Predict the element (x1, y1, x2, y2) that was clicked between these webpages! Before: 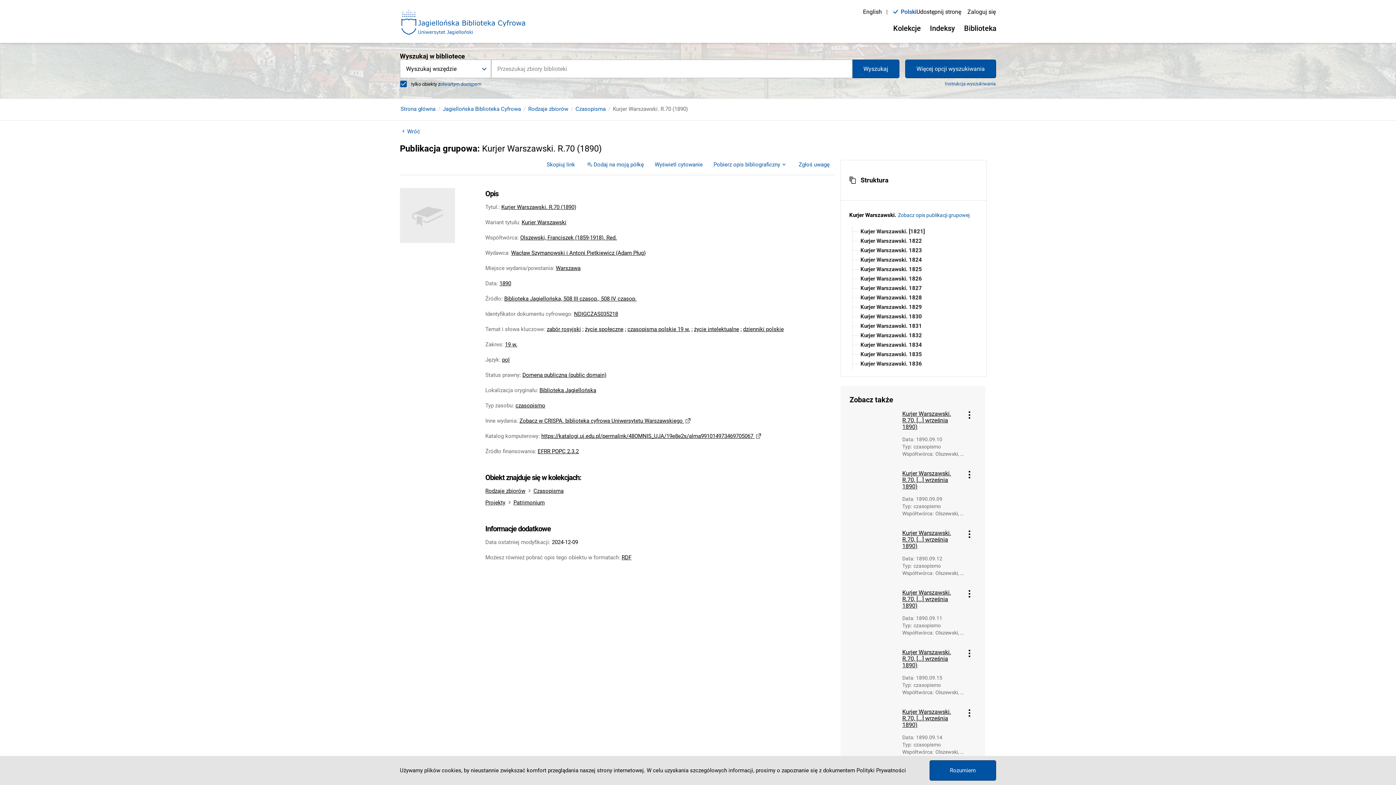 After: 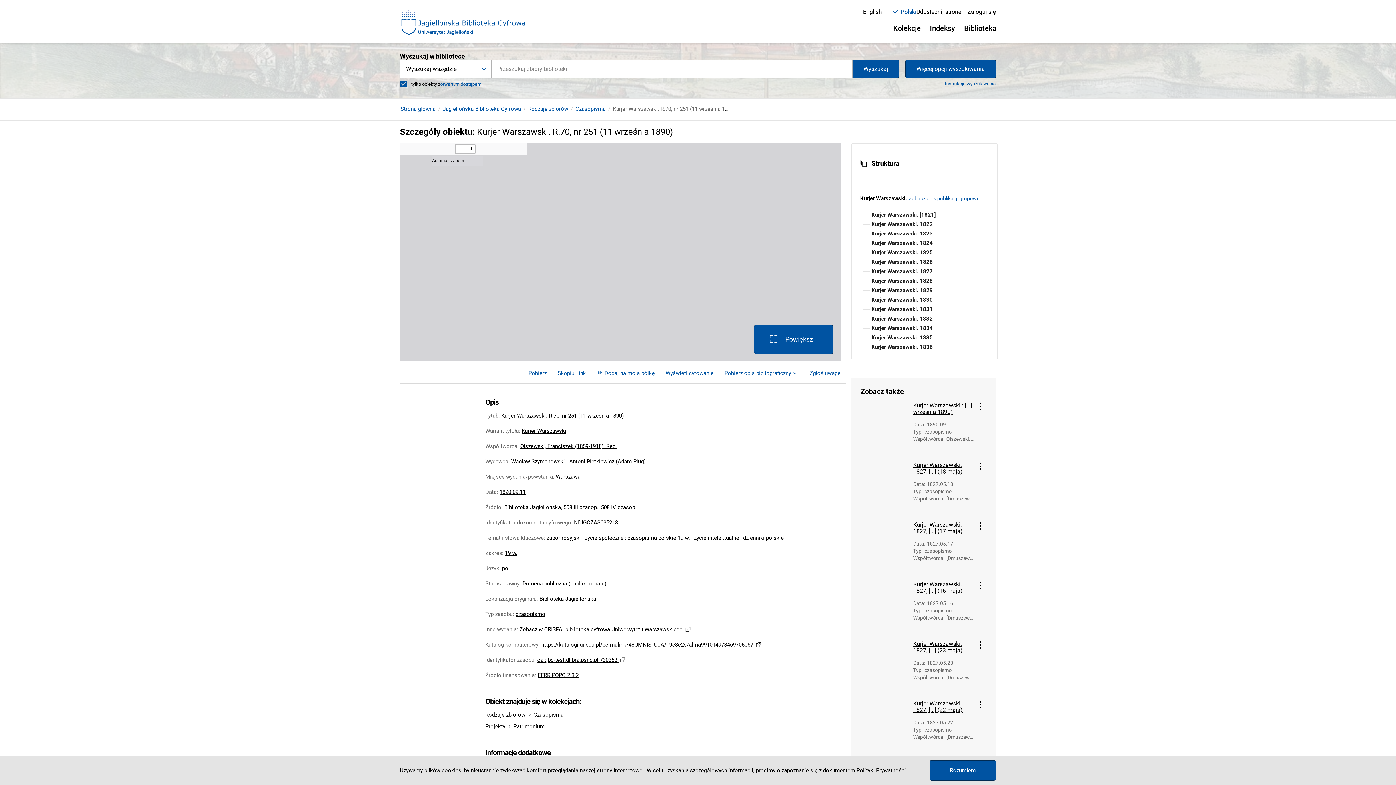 Action: label: Kurjer Warszawski. R.70, [...] września 1890) bbox: (902, 589, 963, 609)